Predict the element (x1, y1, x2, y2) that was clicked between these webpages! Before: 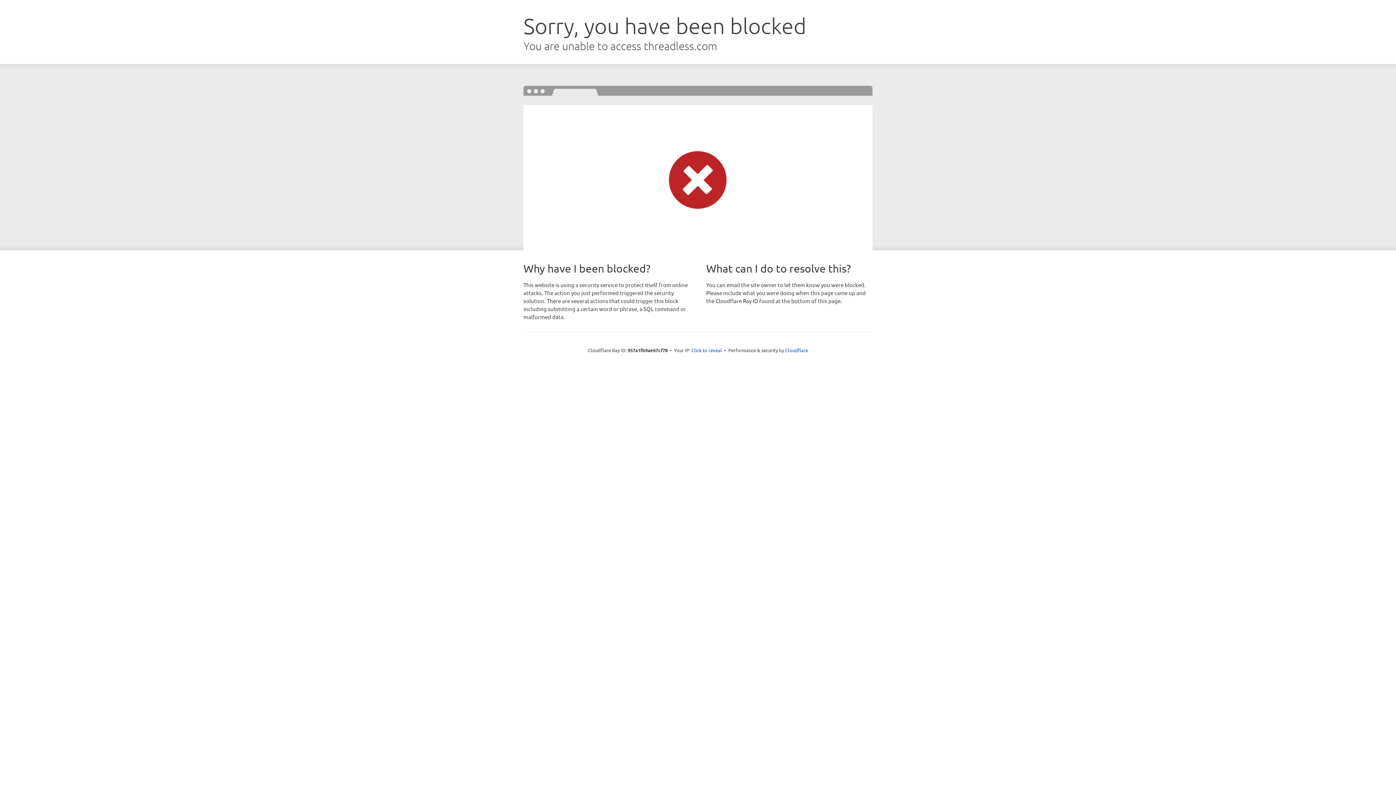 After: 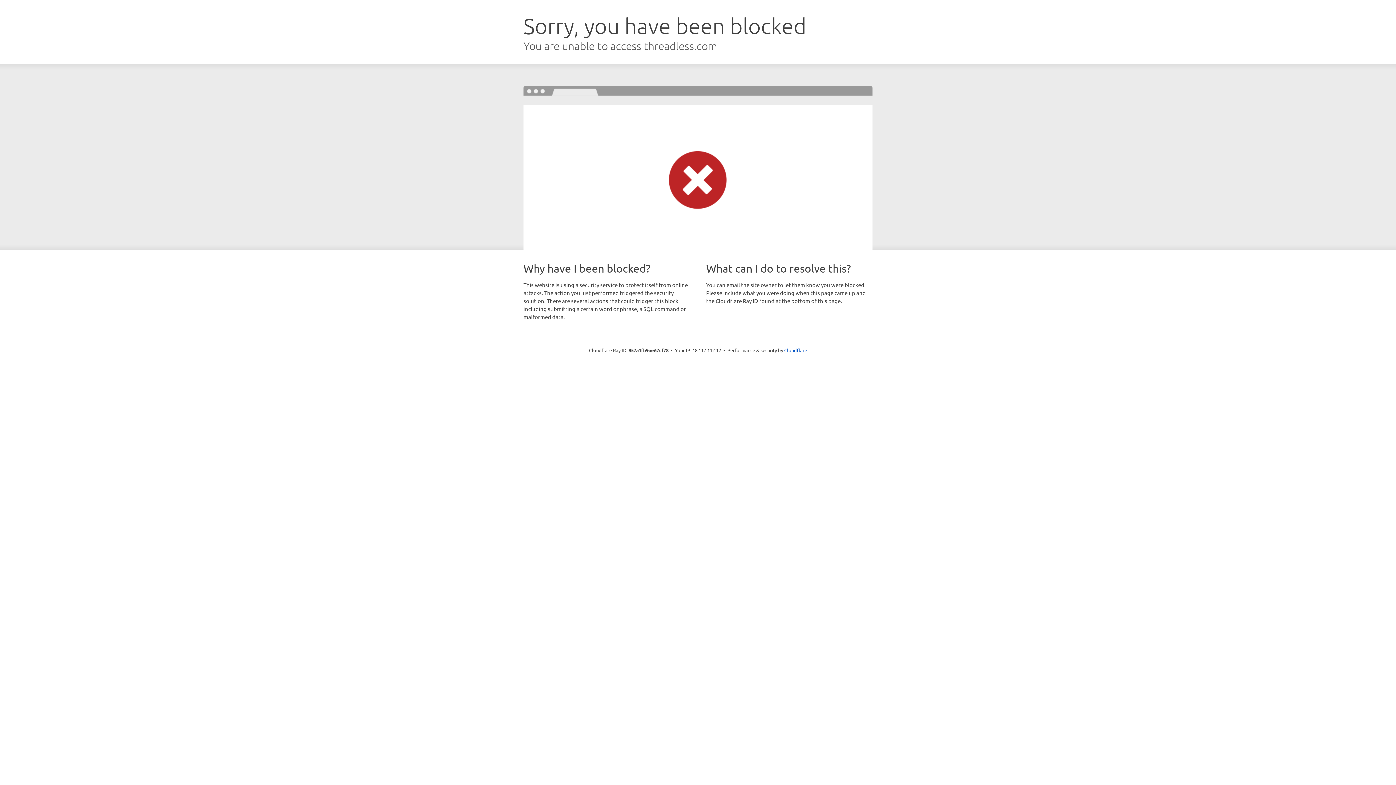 Action: bbox: (691, 346, 722, 353) label: Click to reveal